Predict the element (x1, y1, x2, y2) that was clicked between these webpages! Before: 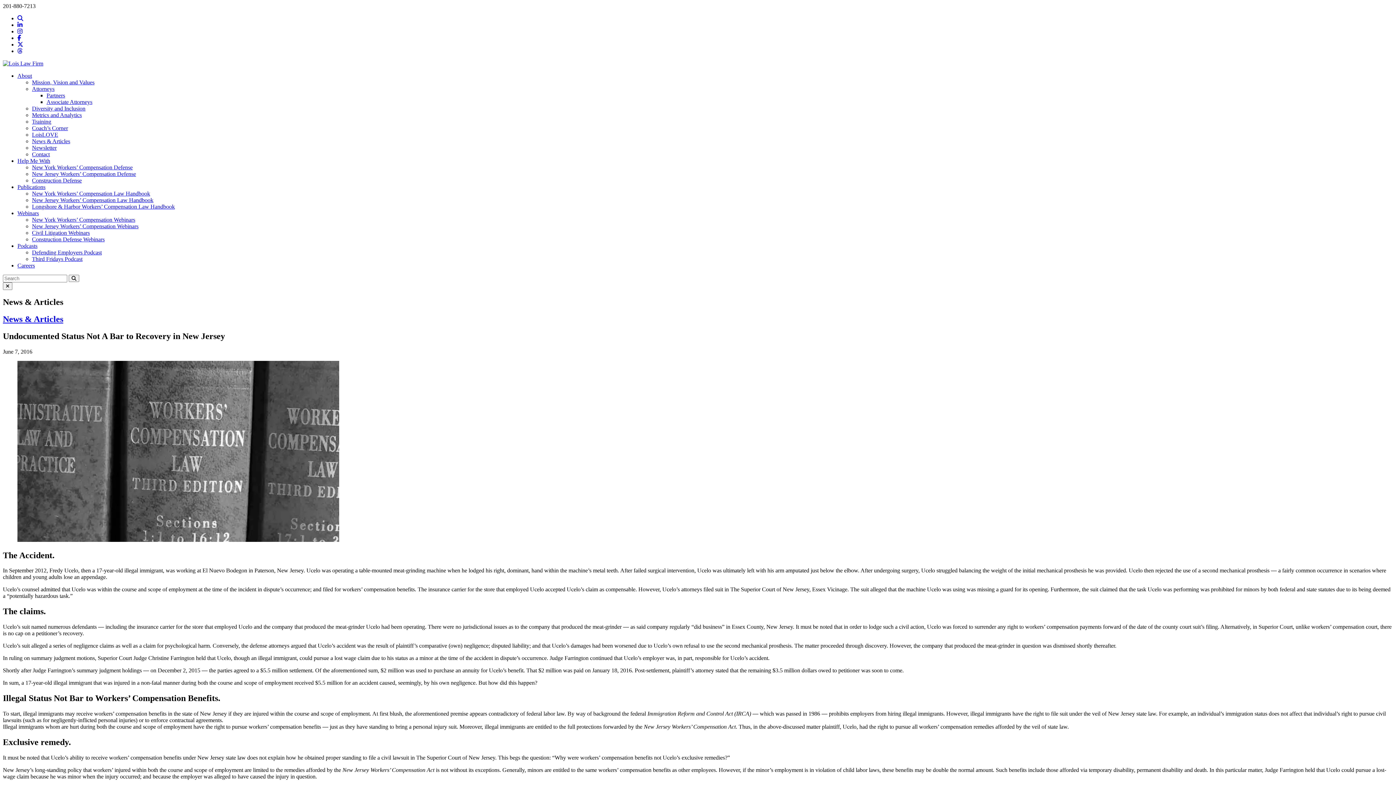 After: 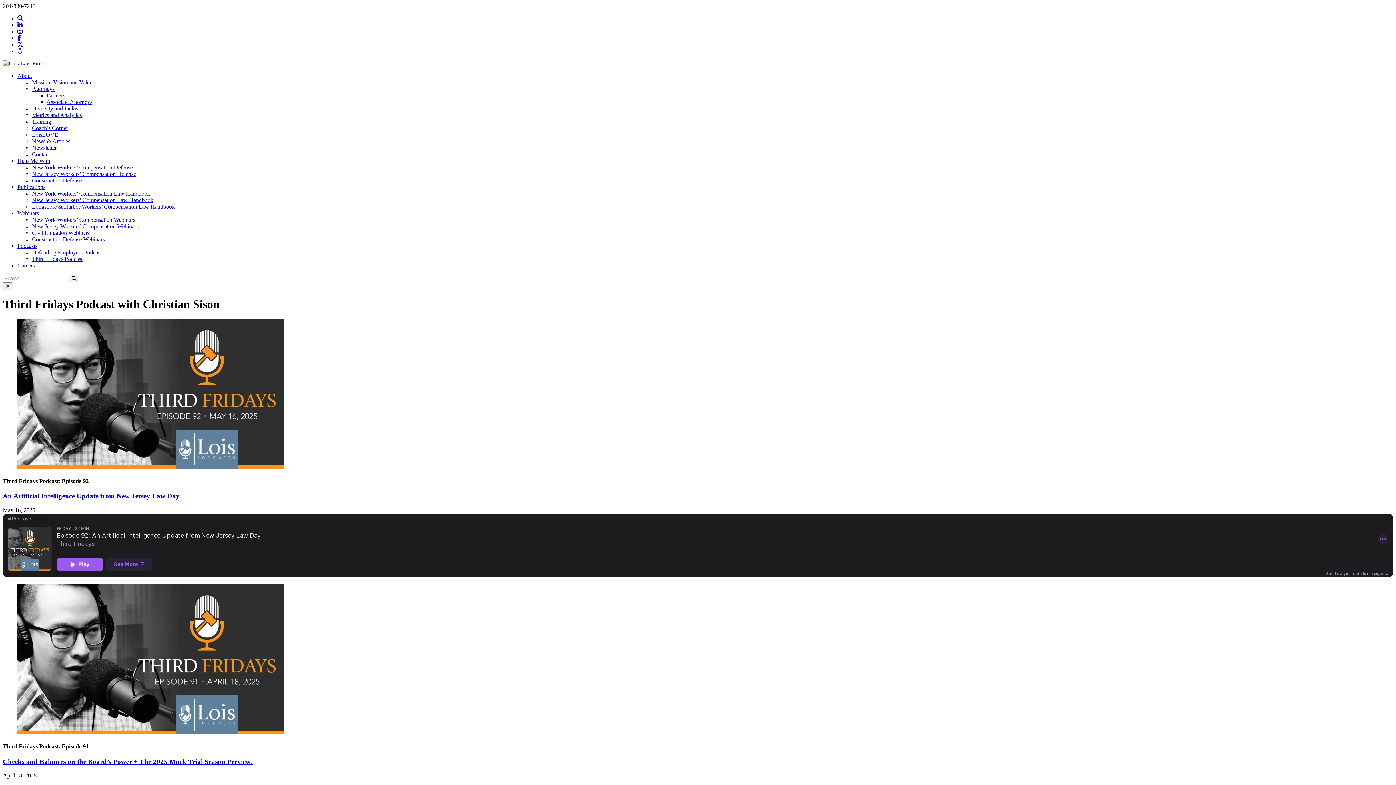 Action: bbox: (32, 256, 82, 262) label: Third Fridays Podcast